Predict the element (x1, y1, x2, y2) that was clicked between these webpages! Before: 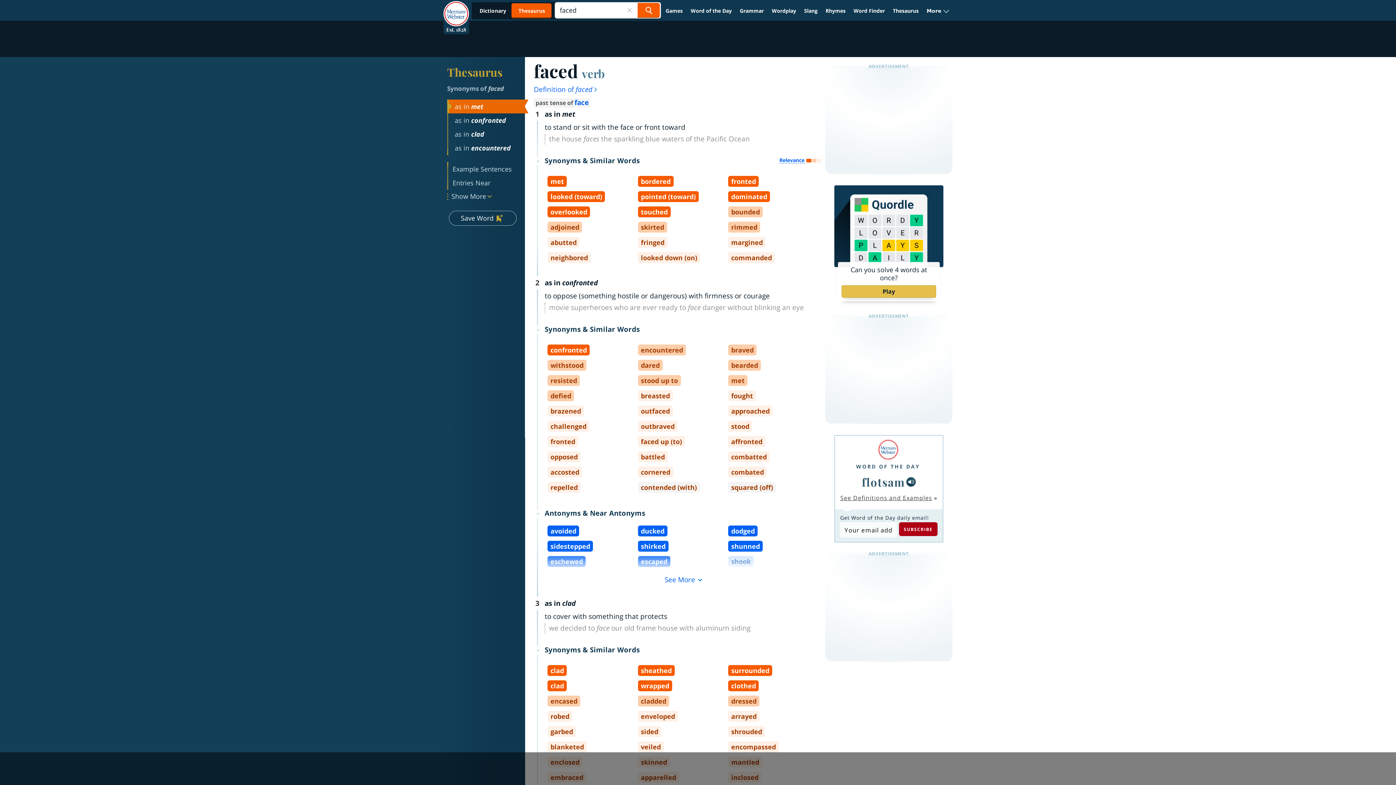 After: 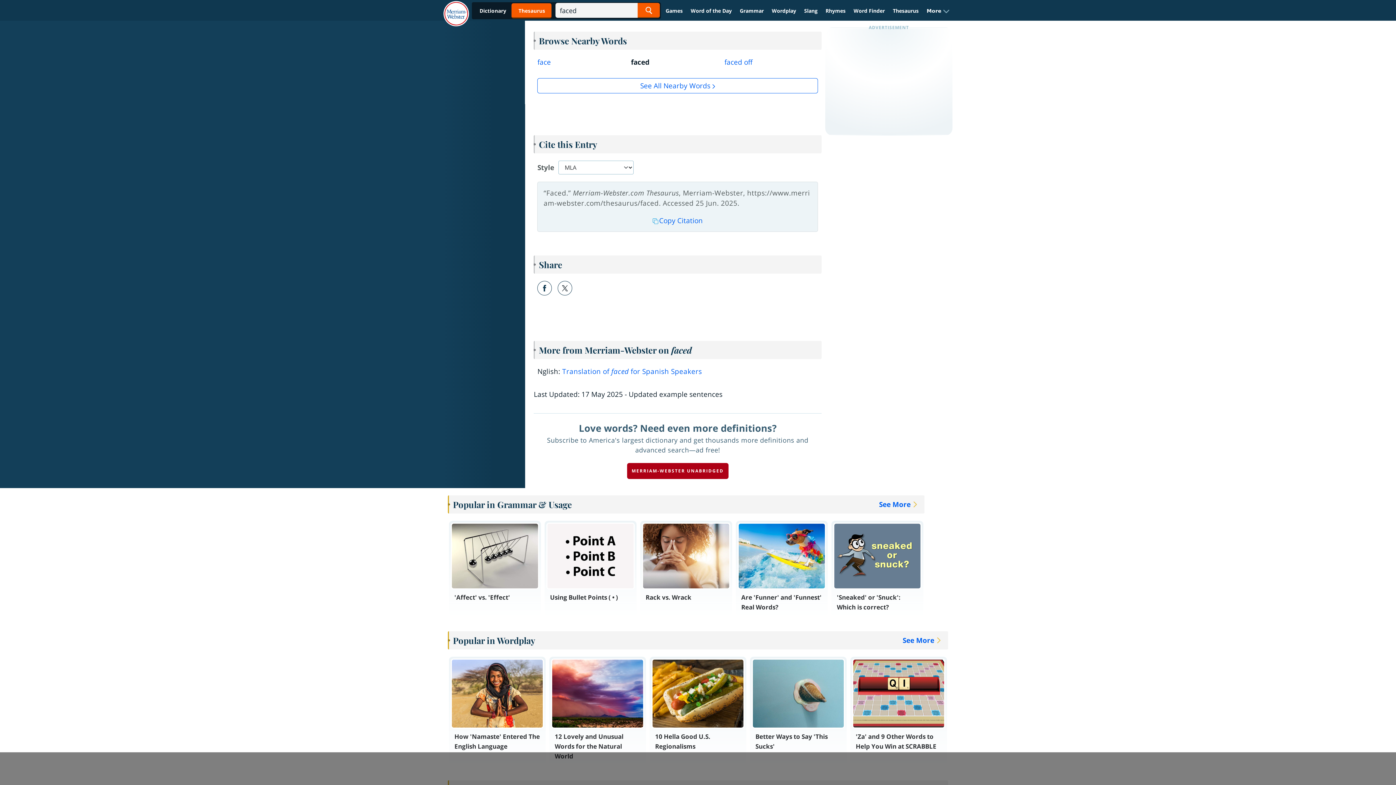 Action: bbox: (448, 176, 524, 189) label: Entries Near